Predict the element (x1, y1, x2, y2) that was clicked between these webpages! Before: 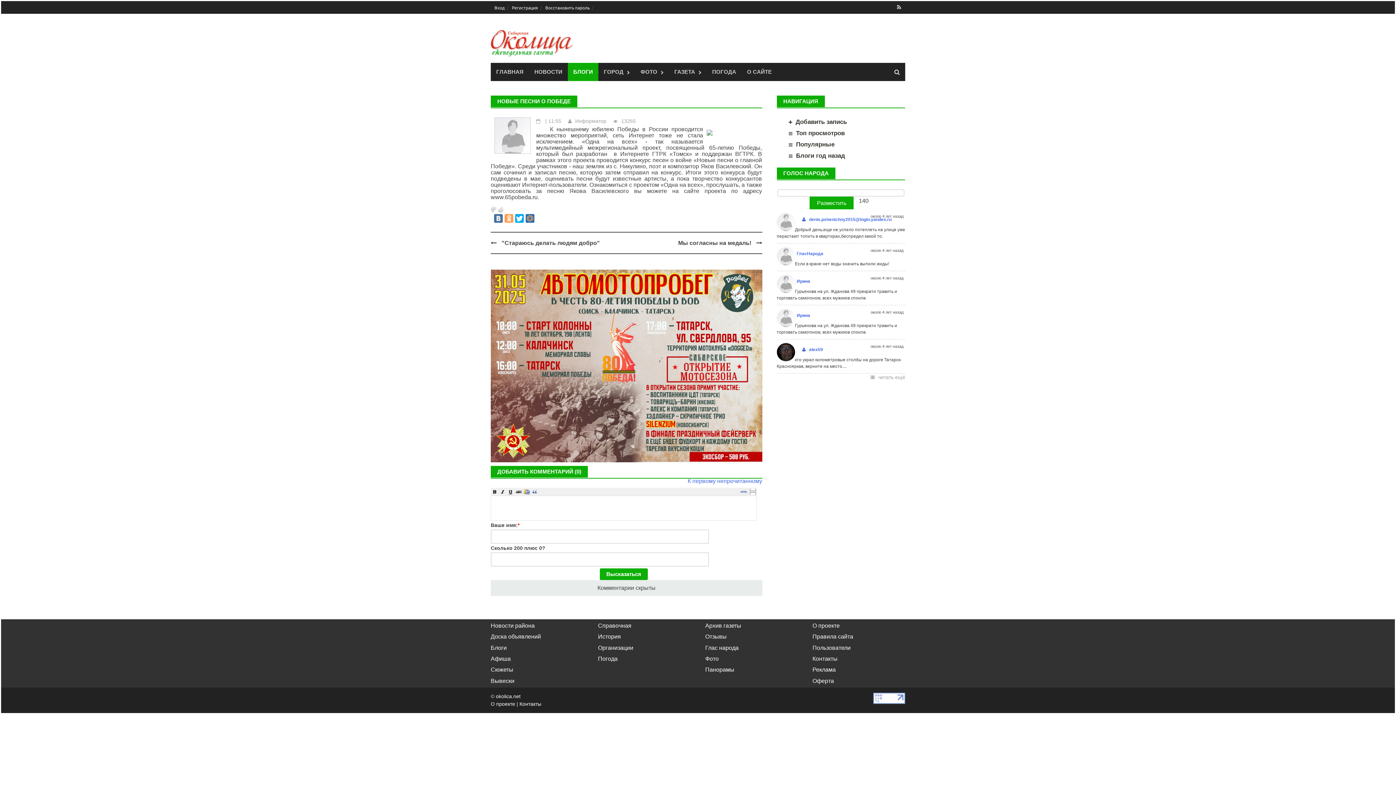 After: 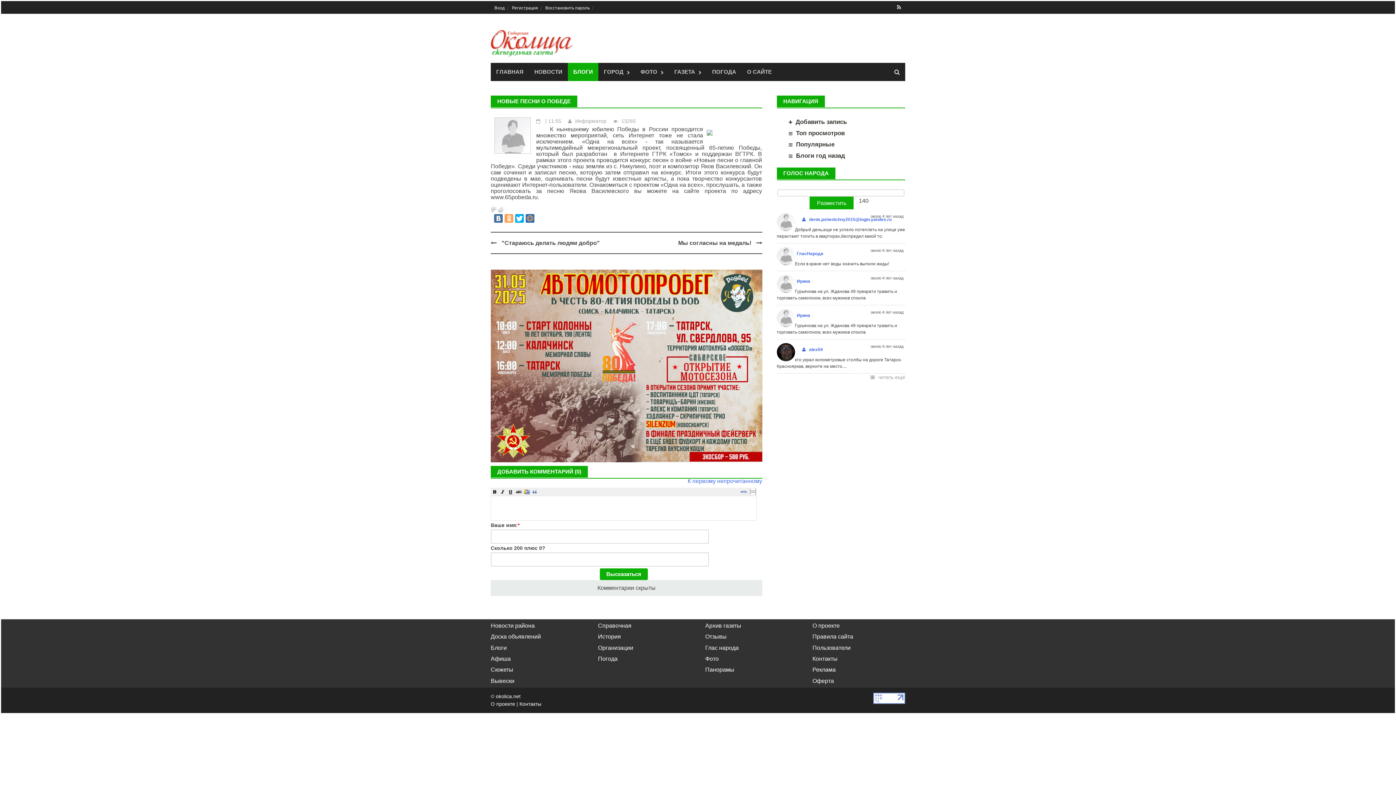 Action: label: ДОБАВИТЬ КОММЕНТАРИЙ (0) bbox: (497, 468, 581, 474)